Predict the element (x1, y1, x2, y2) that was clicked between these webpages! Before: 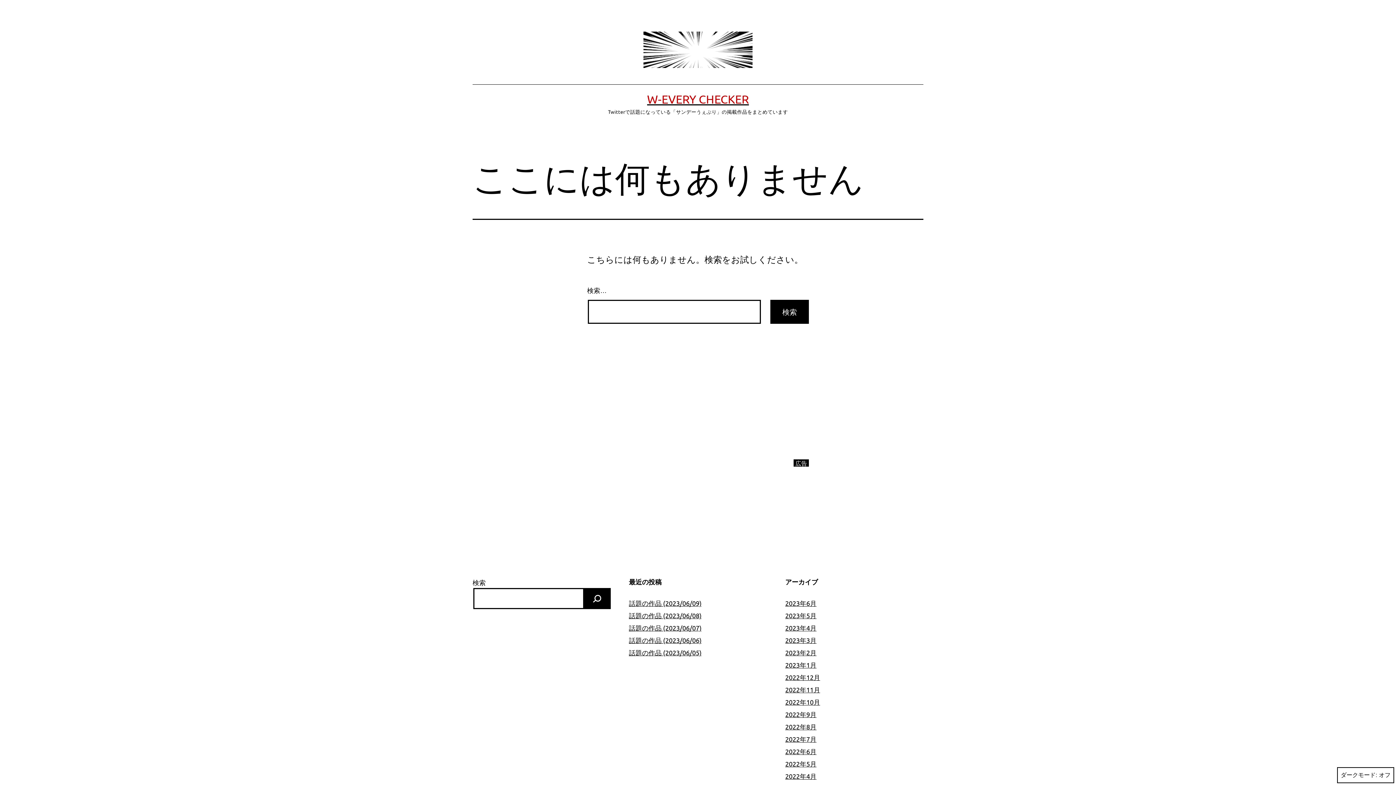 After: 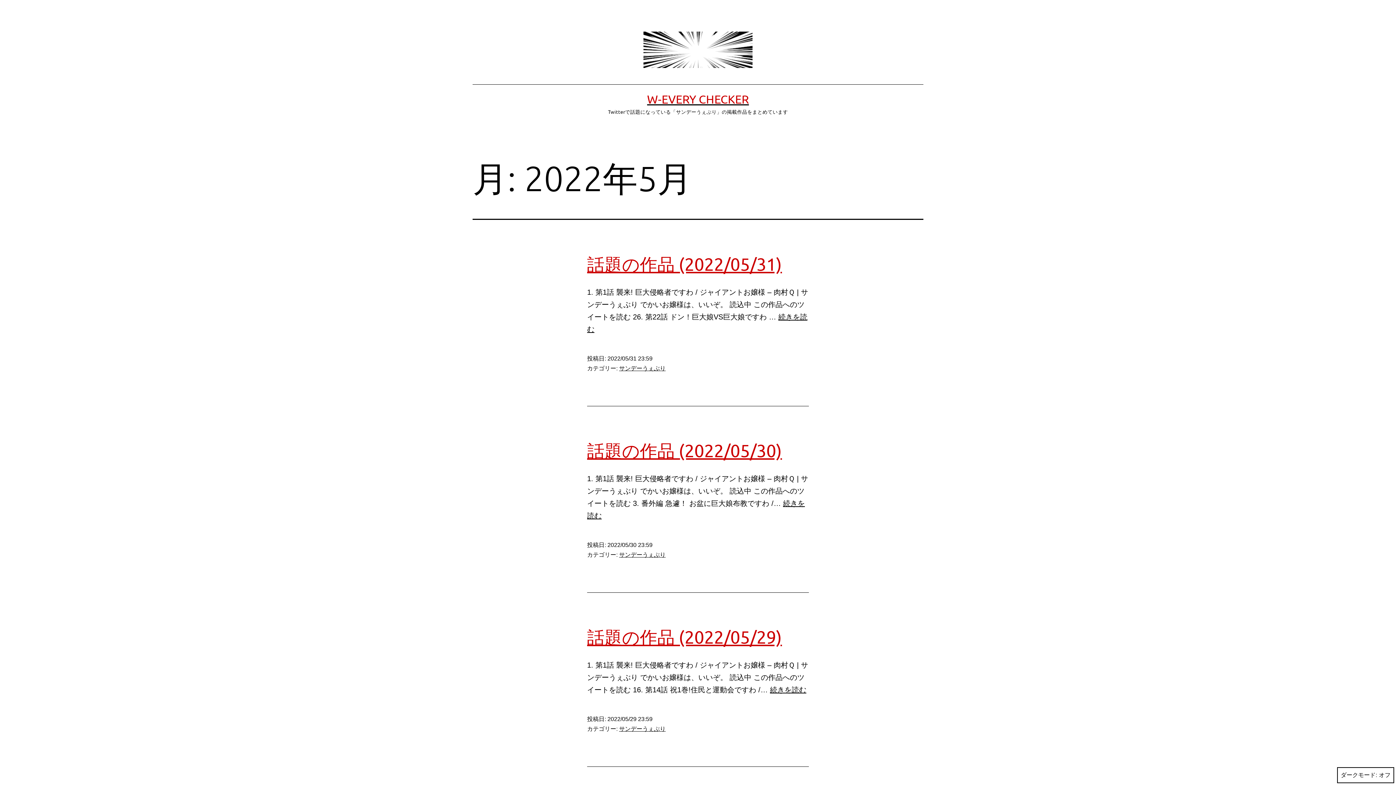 Action: label: 2022年5月 bbox: (785, 760, 816, 768)